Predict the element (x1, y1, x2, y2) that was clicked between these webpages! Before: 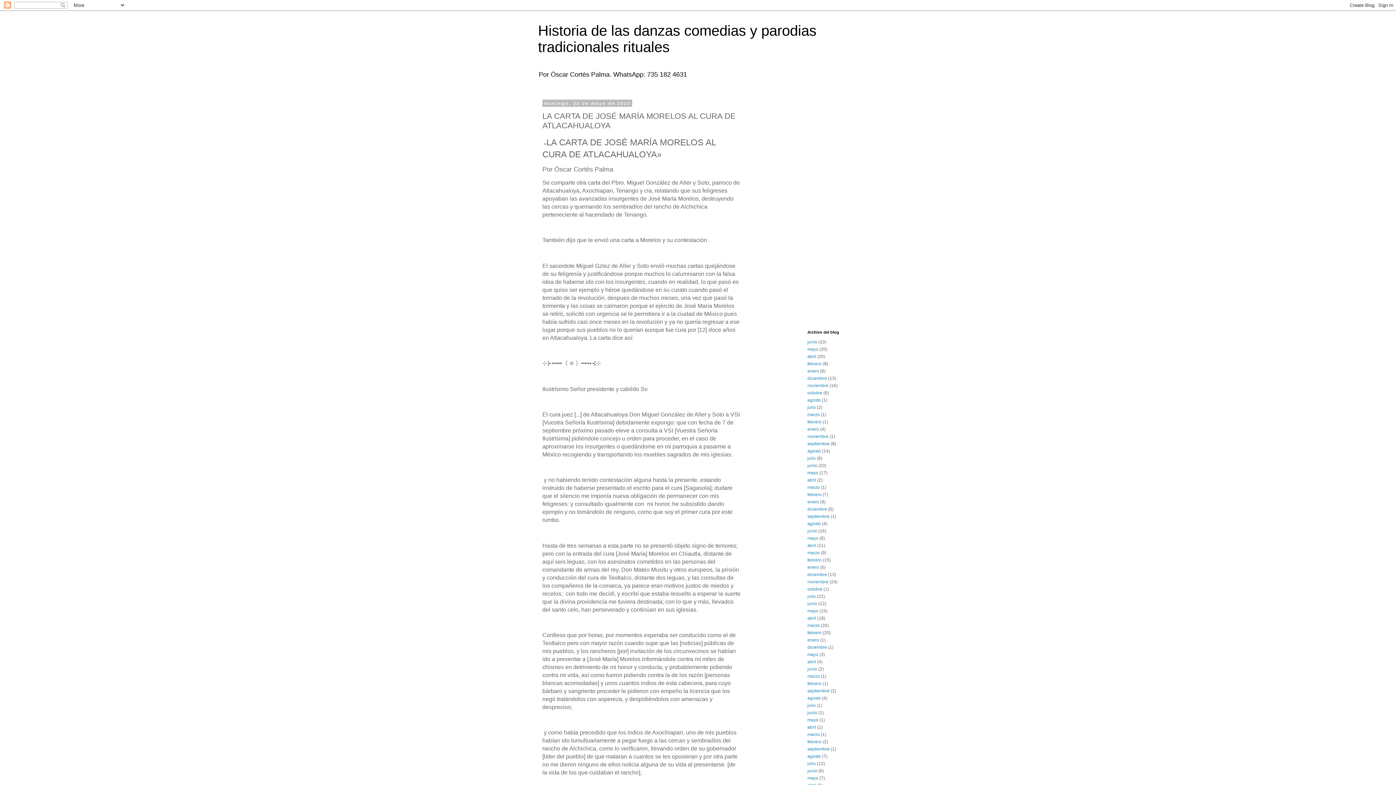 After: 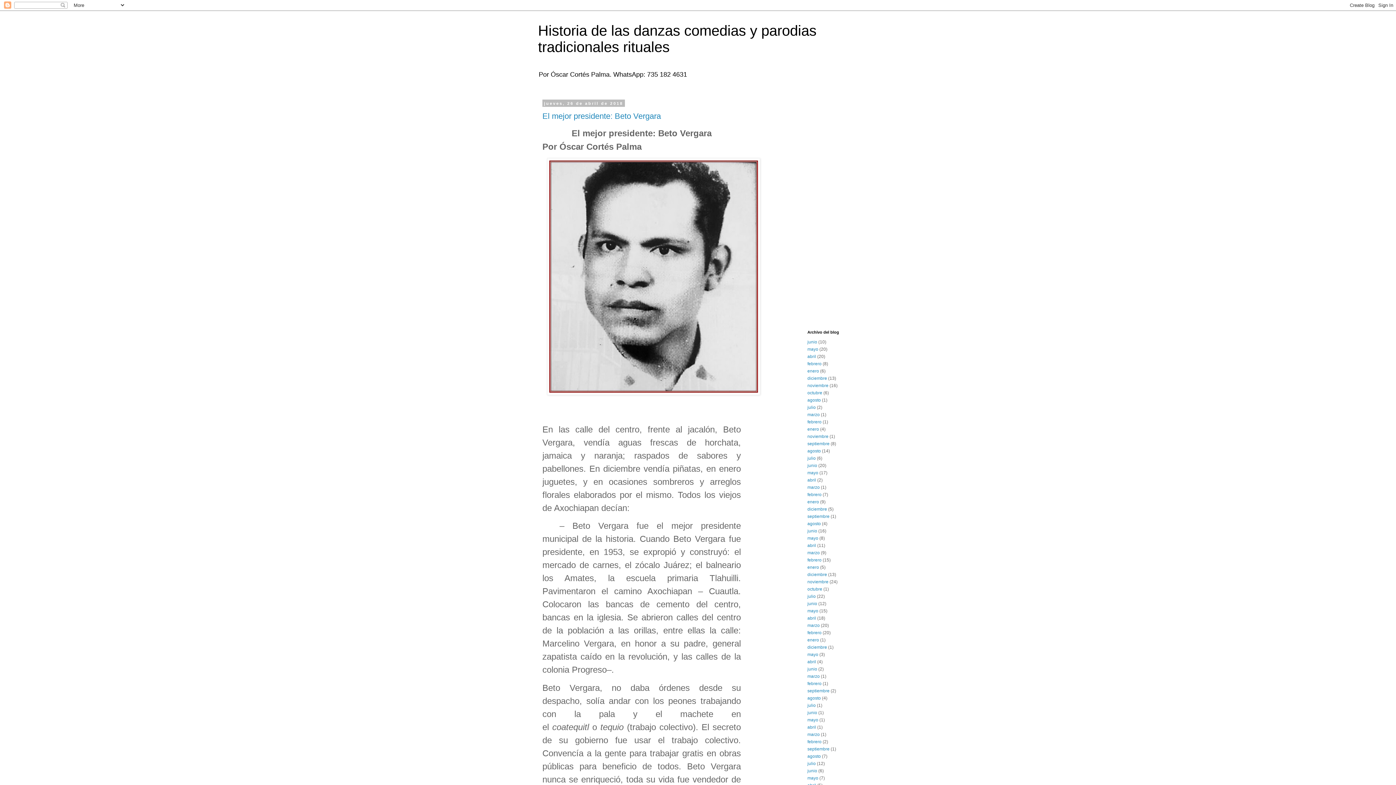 Action: bbox: (807, 725, 816, 730) label: abril